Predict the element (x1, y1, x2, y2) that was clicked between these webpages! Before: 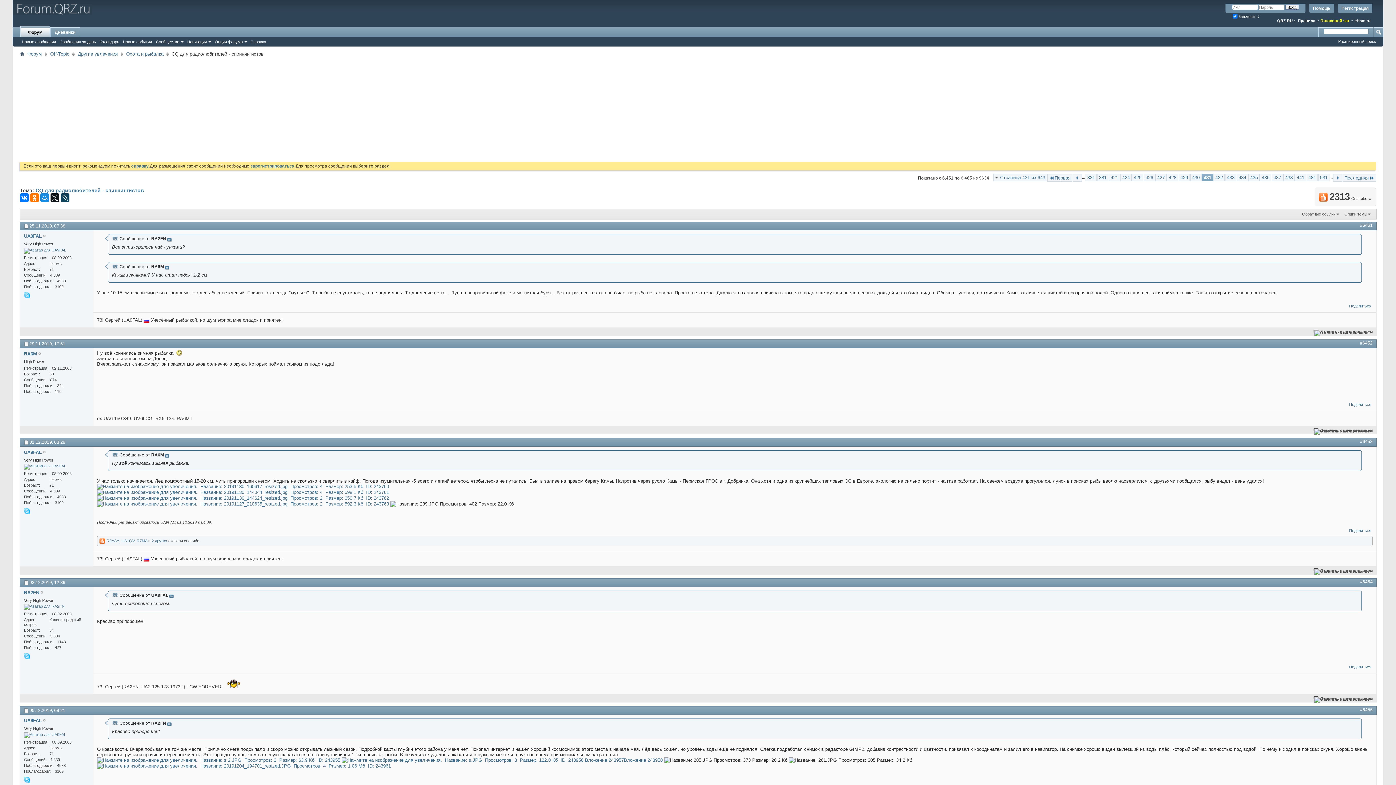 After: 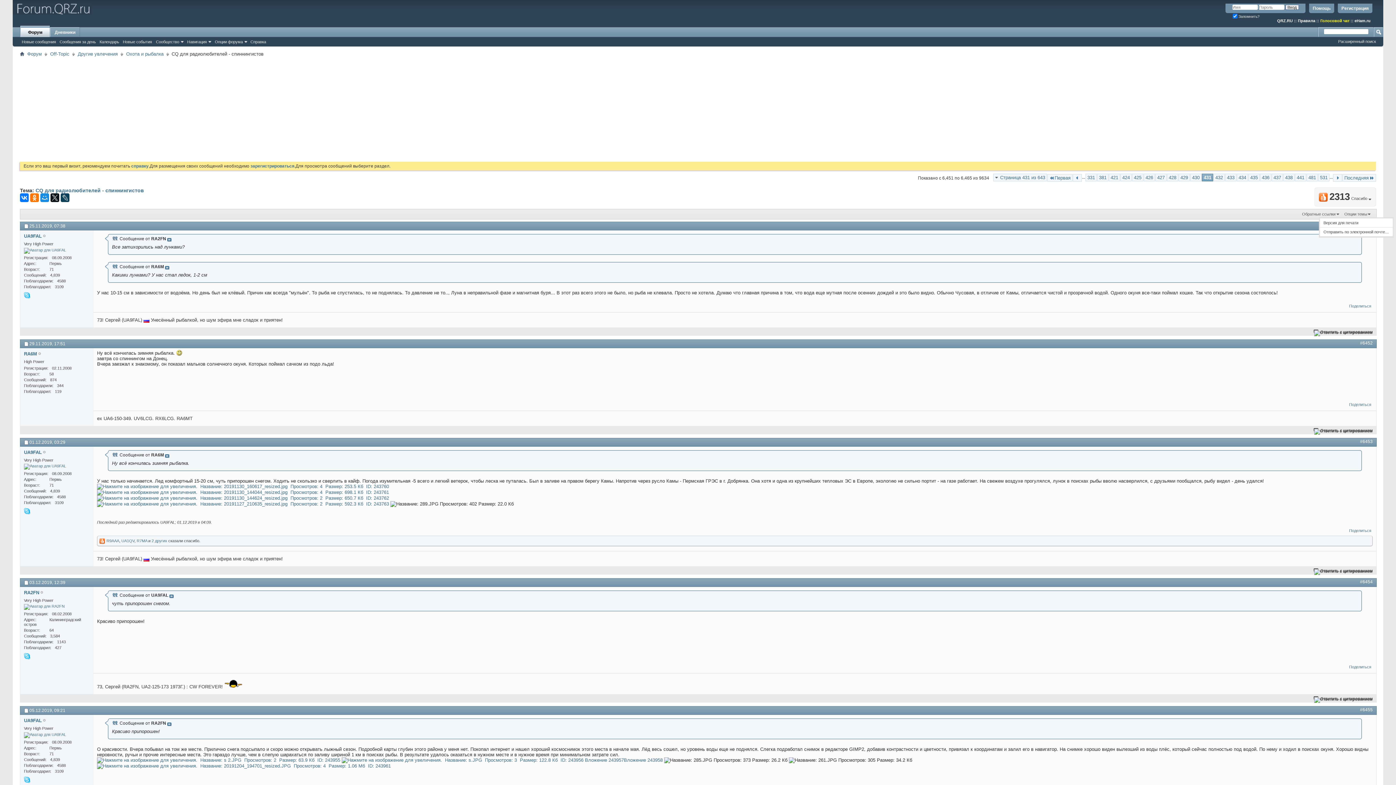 Action: bbox: (1343, 211, 1373, 217) label: Опции темы